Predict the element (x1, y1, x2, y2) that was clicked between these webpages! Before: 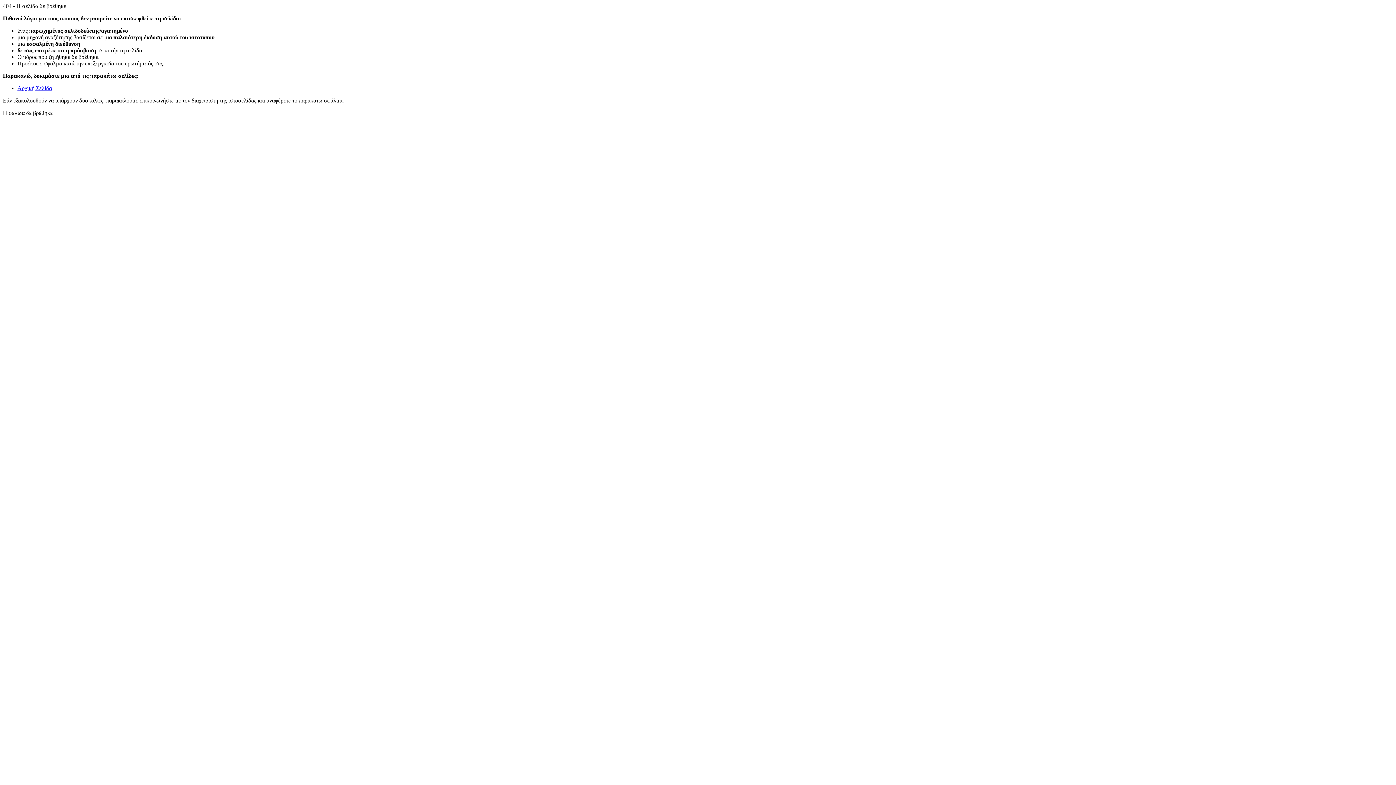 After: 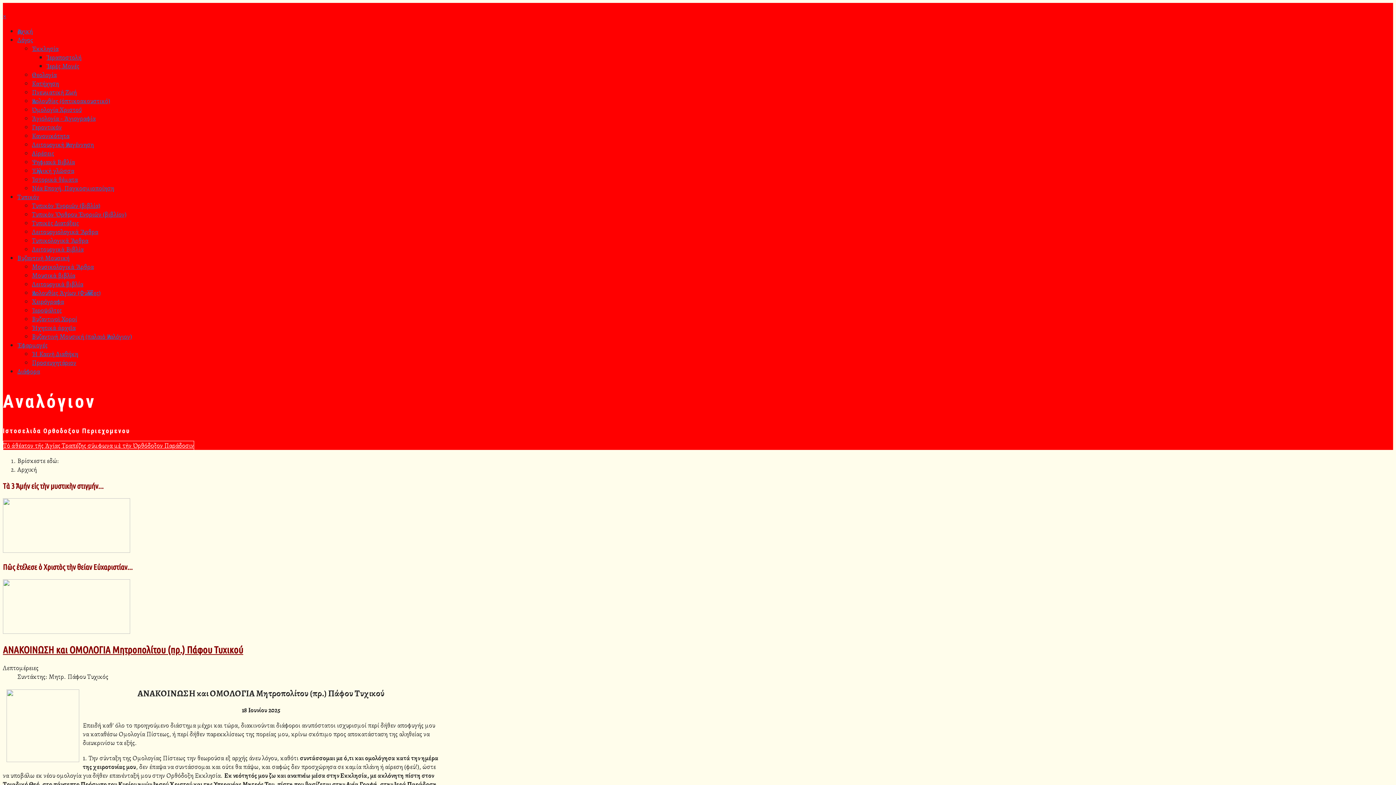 Action: bbox: (17, 85, 52, 91) label: Αρχική Σελίδα